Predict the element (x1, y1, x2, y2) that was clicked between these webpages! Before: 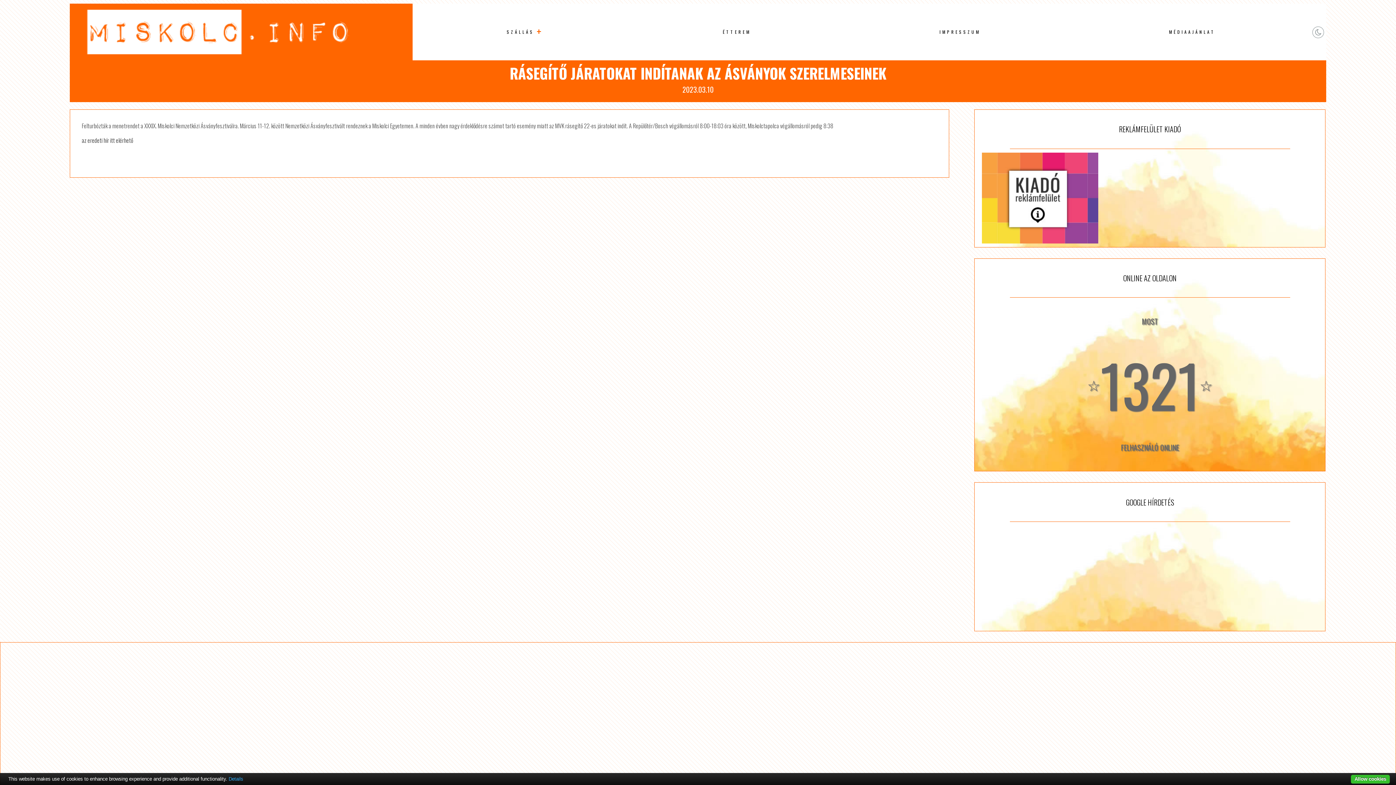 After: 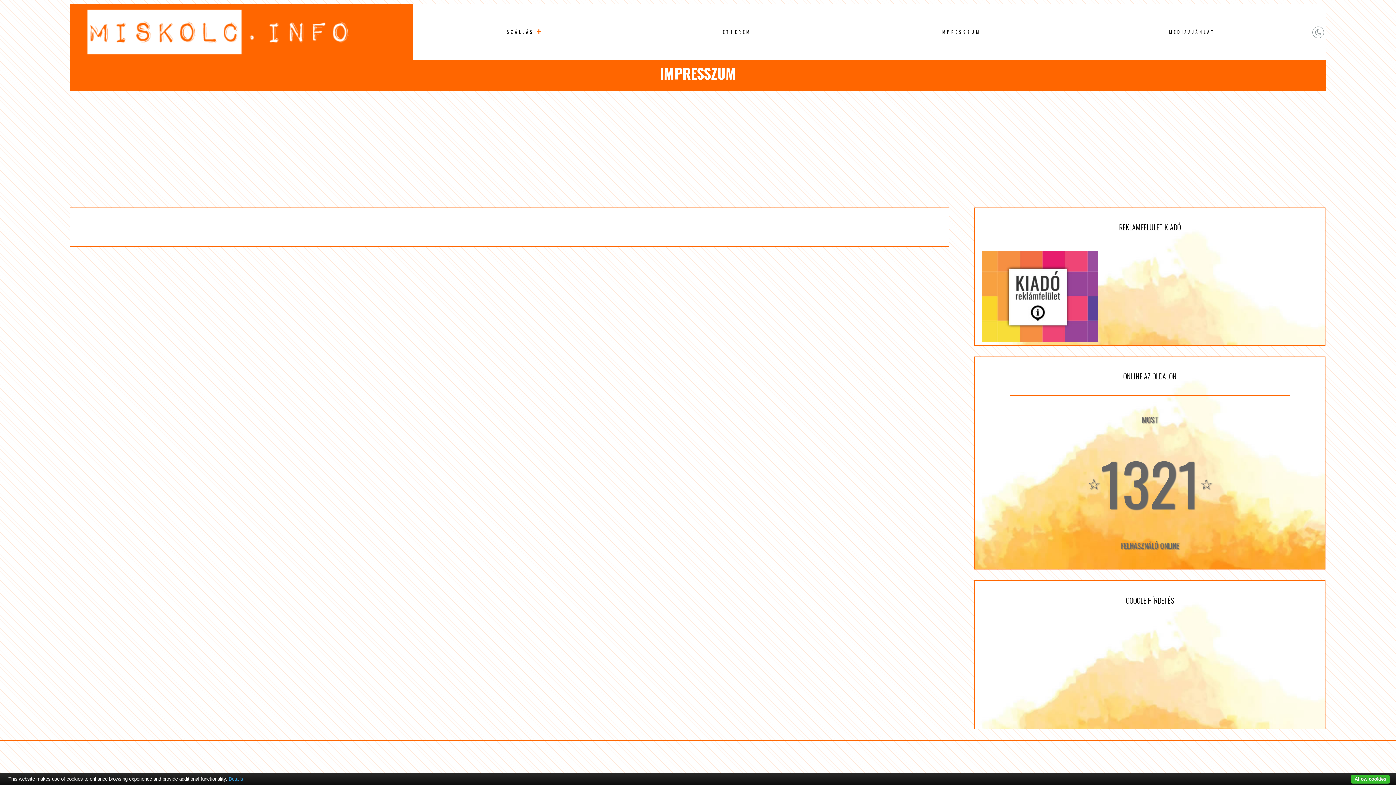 Action: bbox: (936, 25, 984, 38) label: IMPRESSZUM